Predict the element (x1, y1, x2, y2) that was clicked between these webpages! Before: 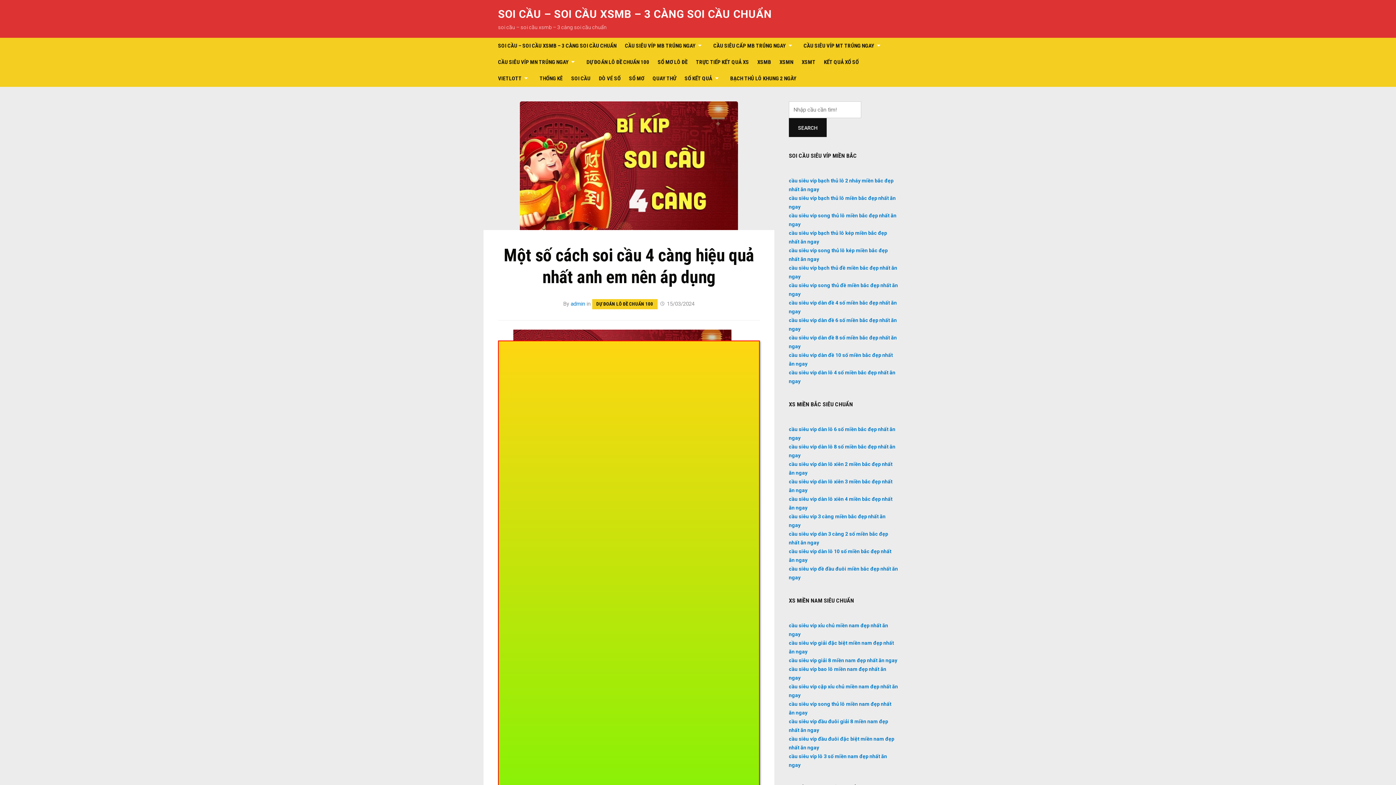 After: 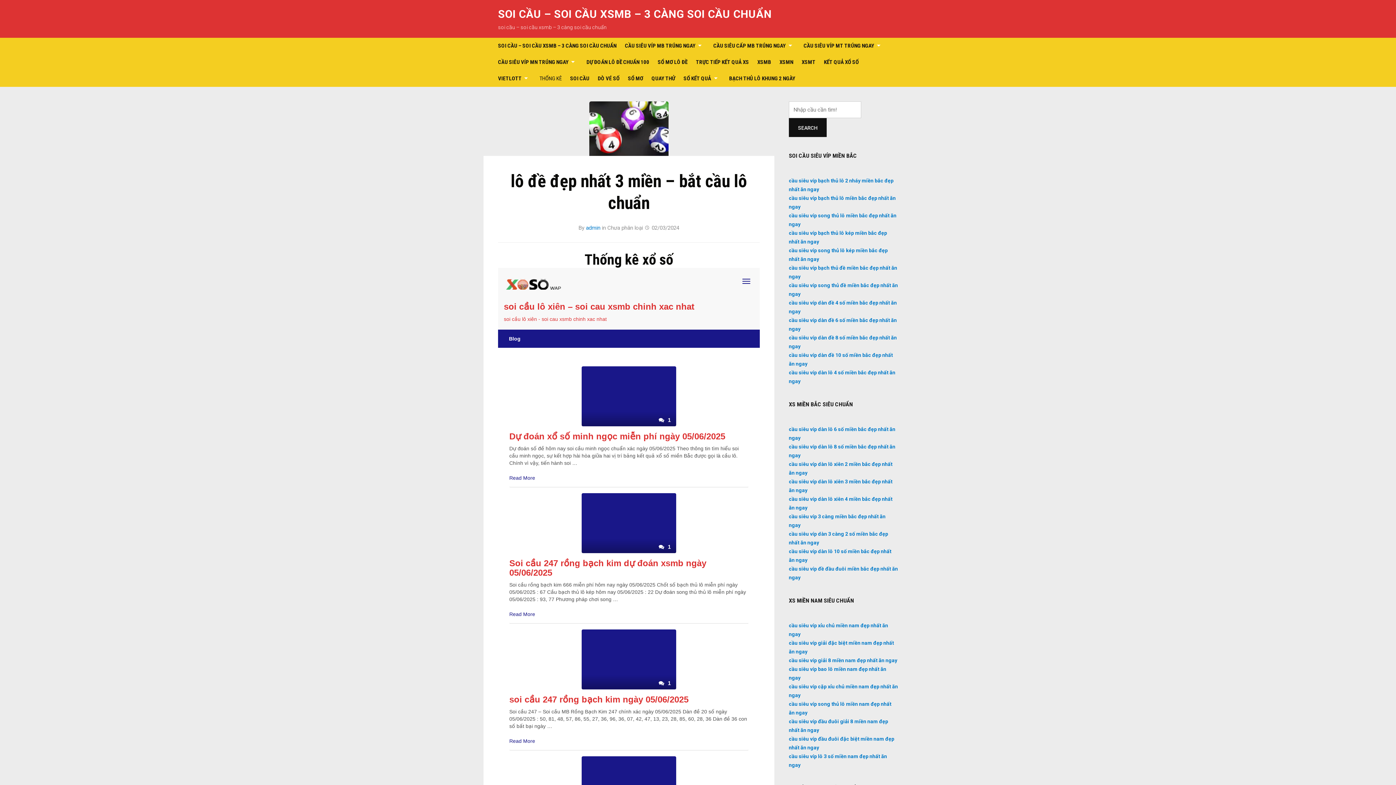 Action: label: THỐNG KÊ bbox: (539, 70, 563, 86)